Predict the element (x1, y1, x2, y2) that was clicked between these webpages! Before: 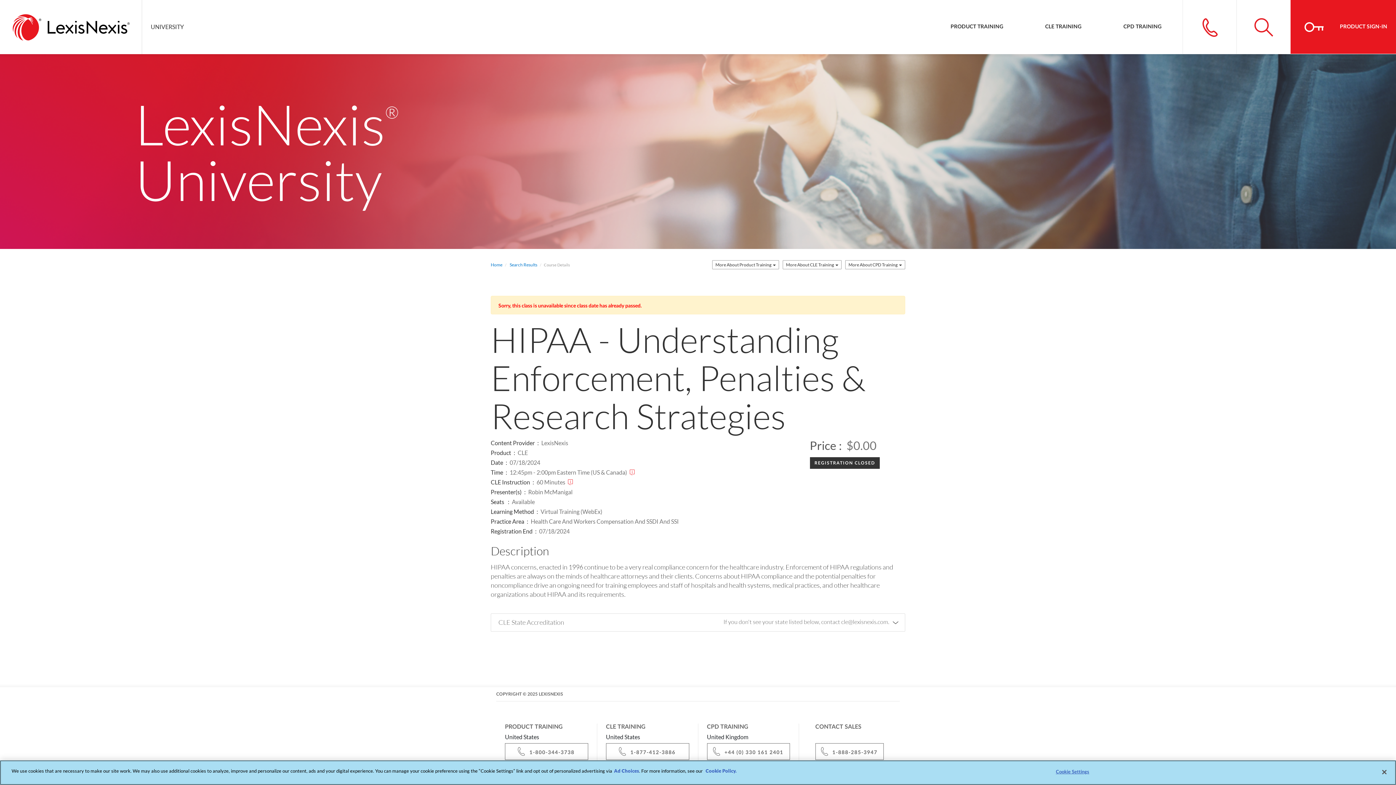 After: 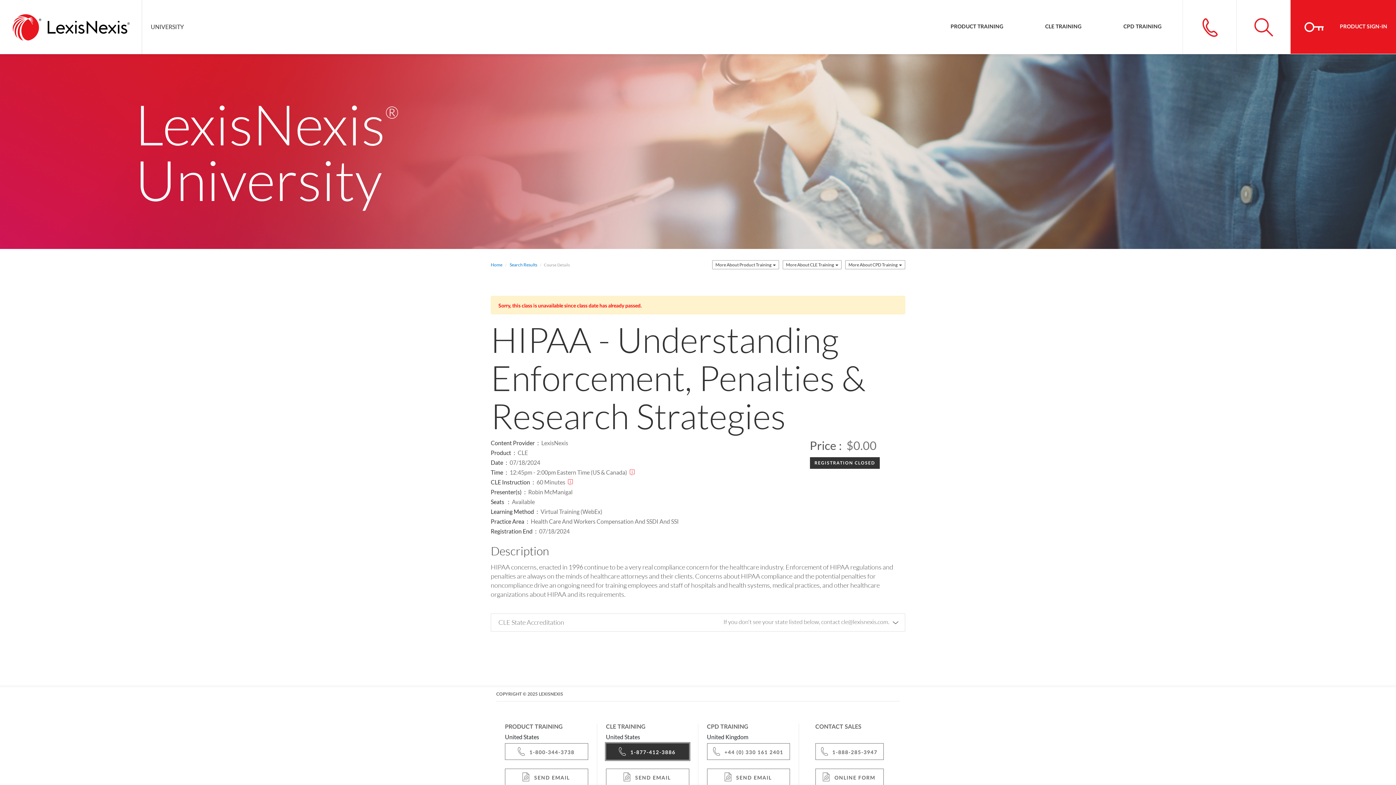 Action: label: 1-877-412-3886 bbox: (606, 743, 689, 760)